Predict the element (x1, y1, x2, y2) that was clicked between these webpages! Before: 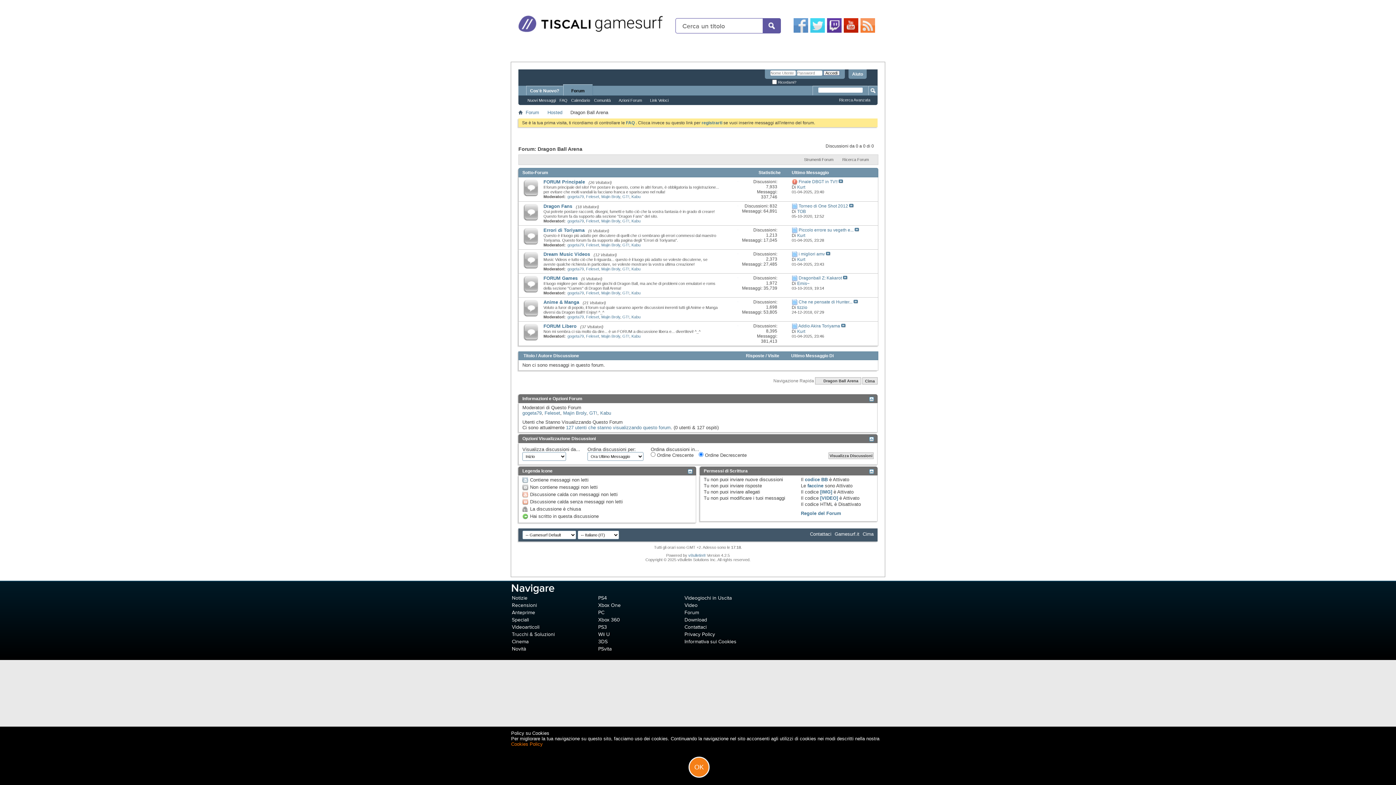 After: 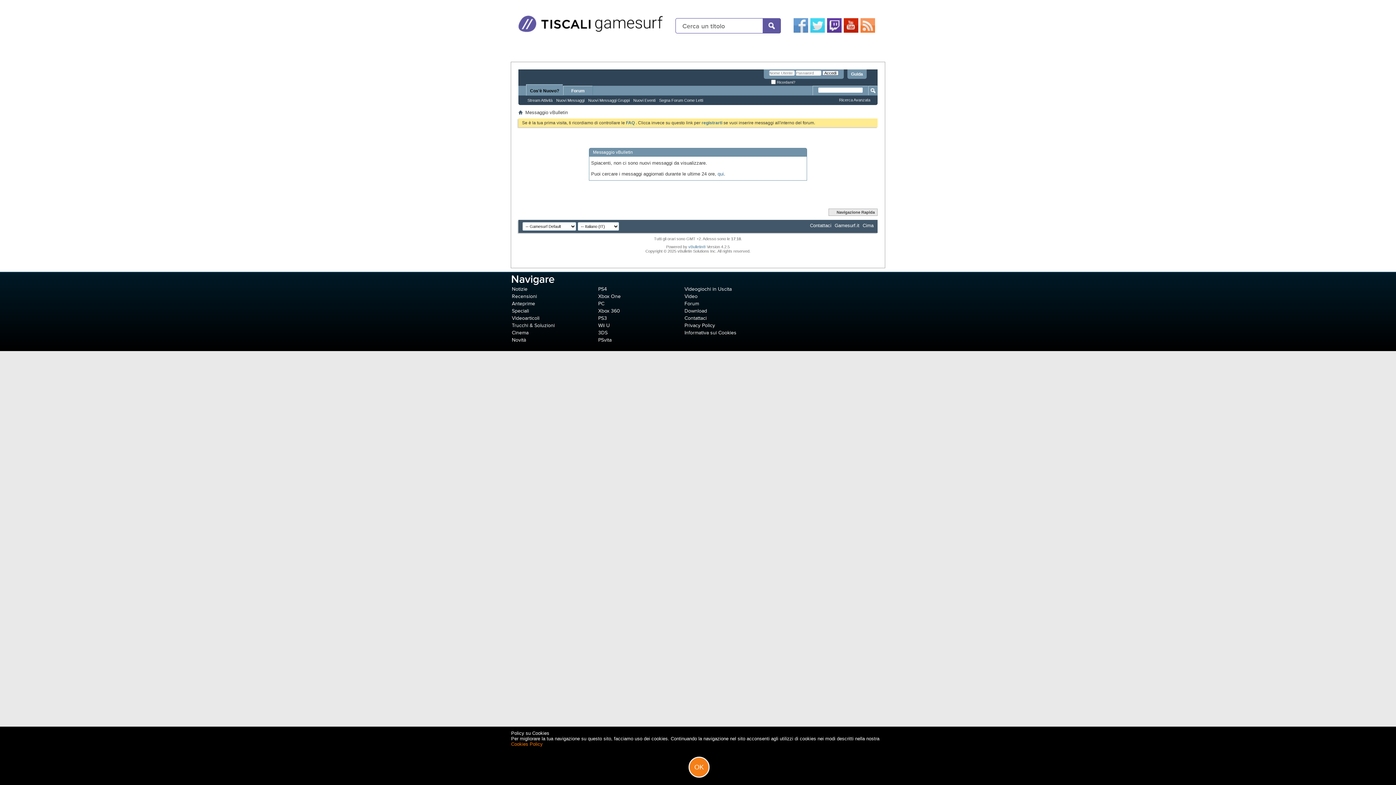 Action: bbox: (525, 97, 557, 103) label: Nuovi Messaggi